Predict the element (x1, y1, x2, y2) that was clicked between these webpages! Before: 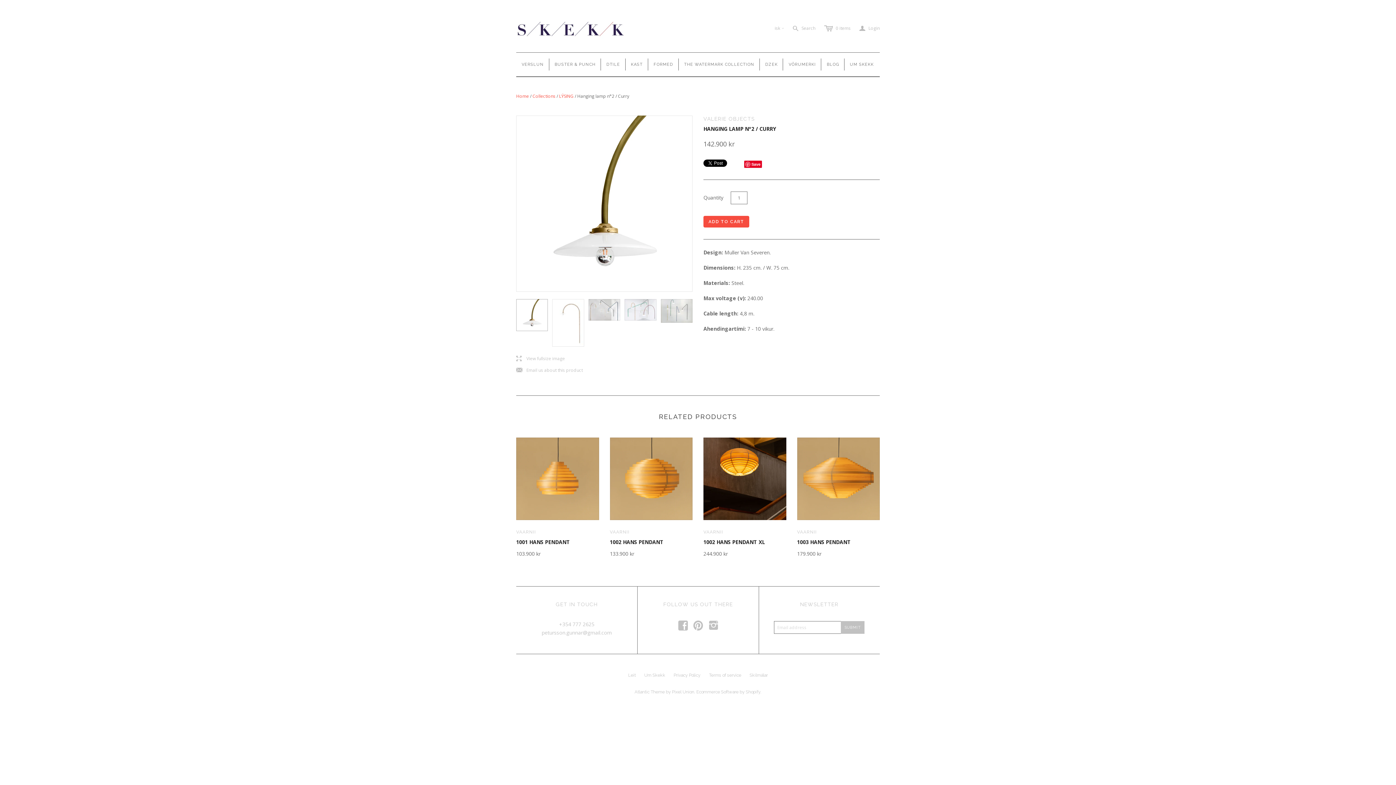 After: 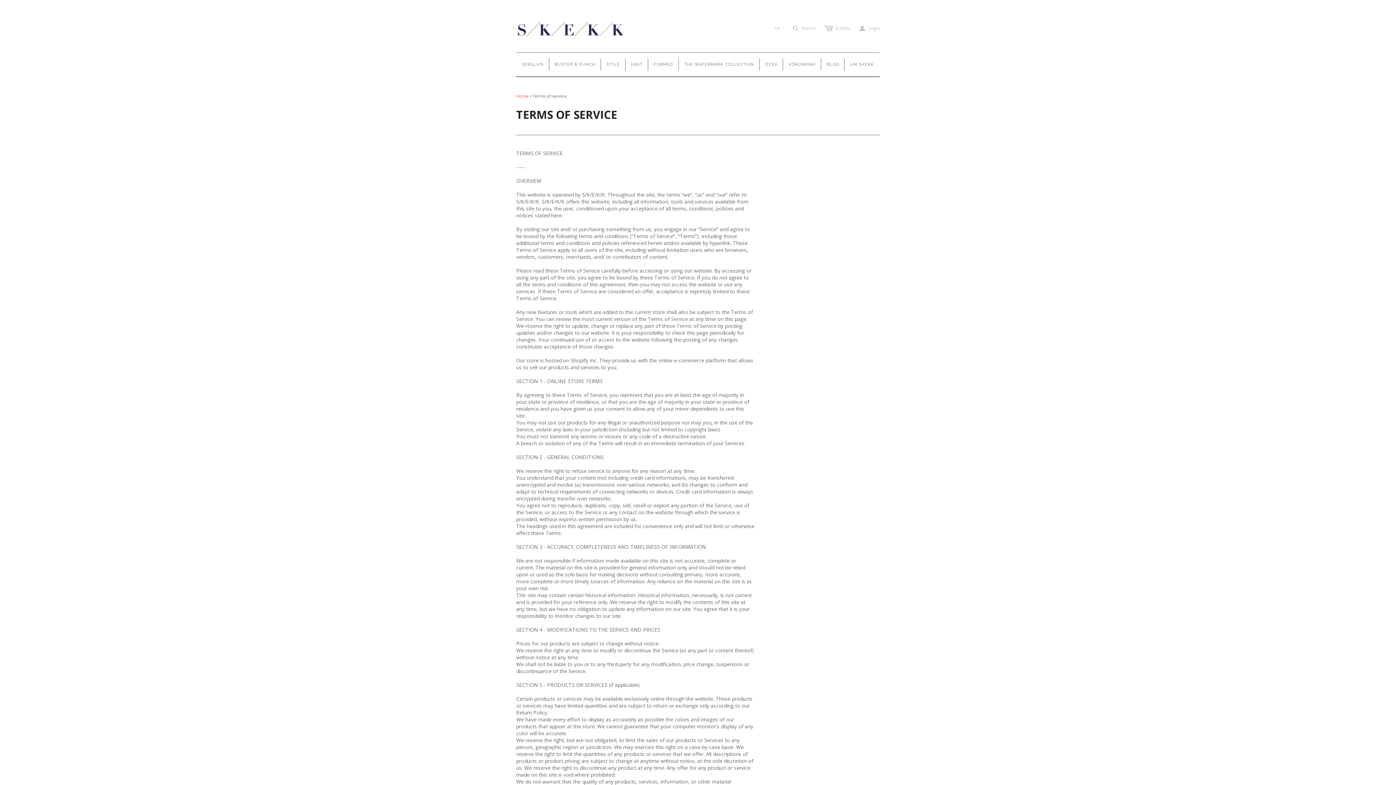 Action: bbox: (709, 673, 741, 678) label: Terms of service